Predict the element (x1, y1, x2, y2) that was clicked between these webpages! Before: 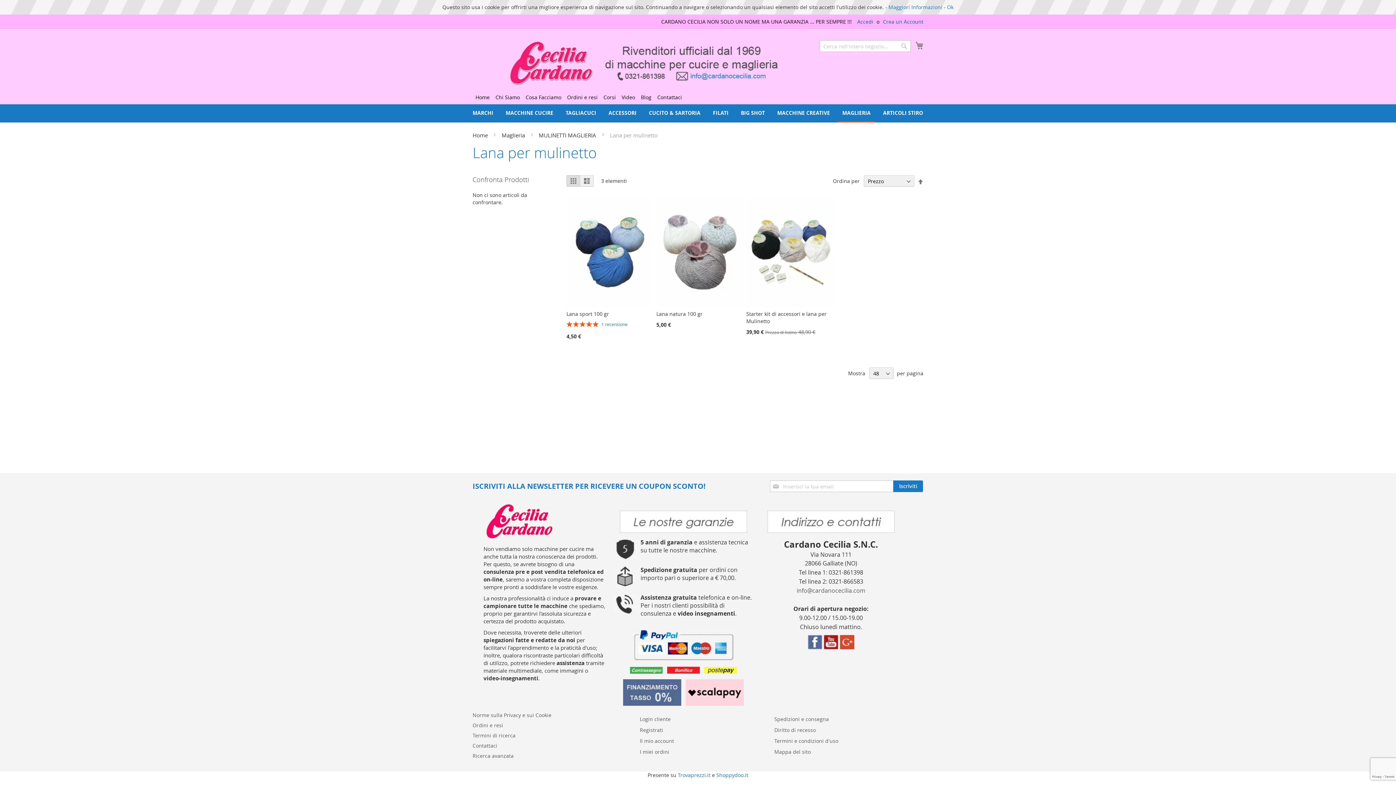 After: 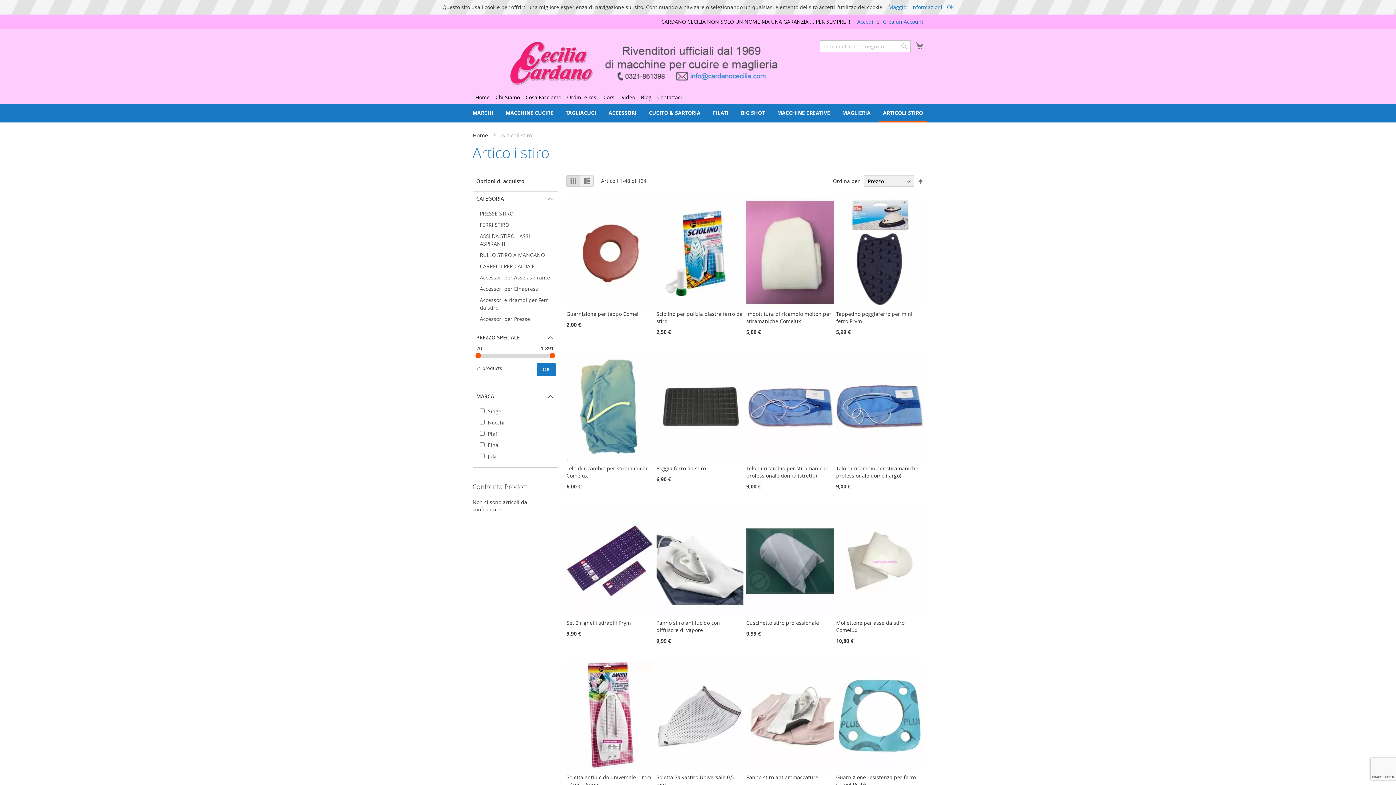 Action: label: ARTICOLI STIRO bbox: (878, 109, 927, 116)